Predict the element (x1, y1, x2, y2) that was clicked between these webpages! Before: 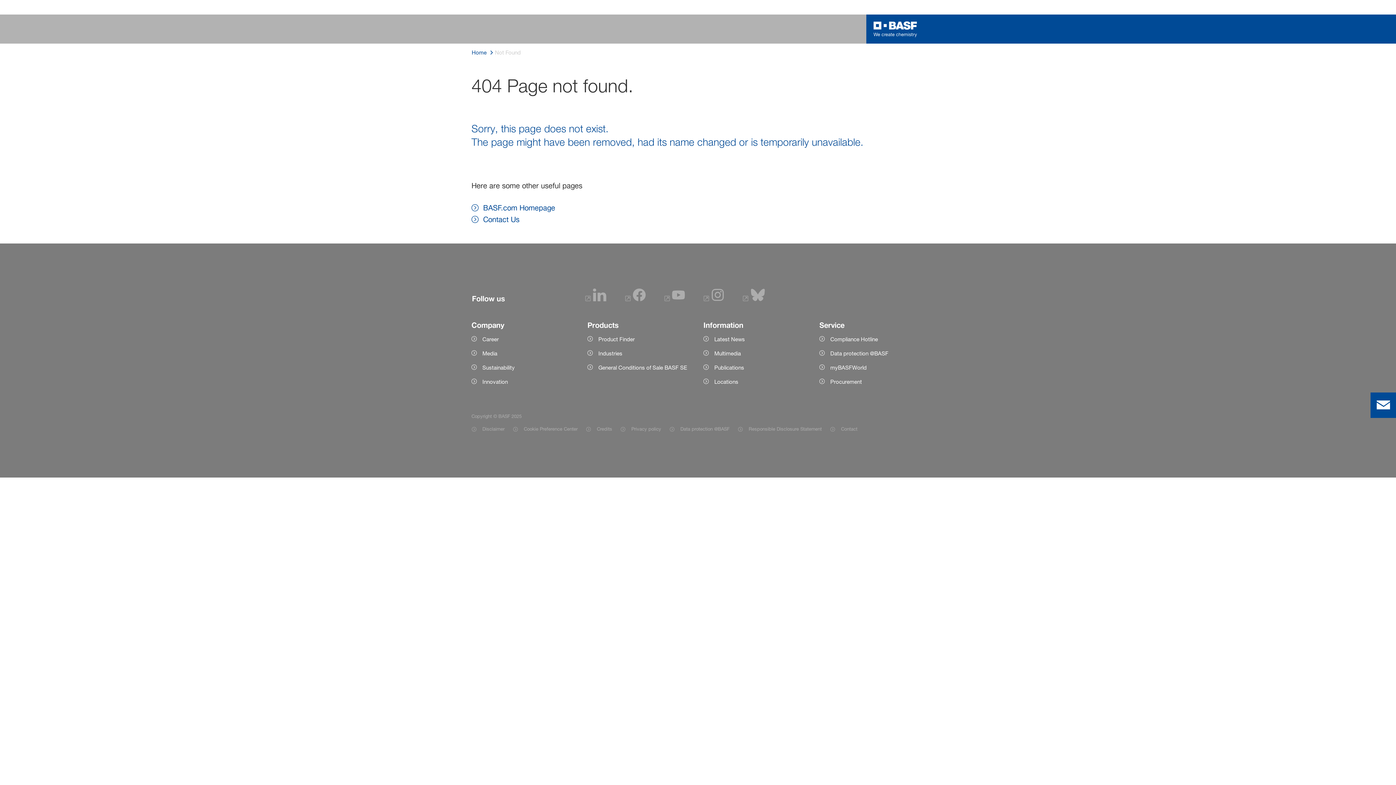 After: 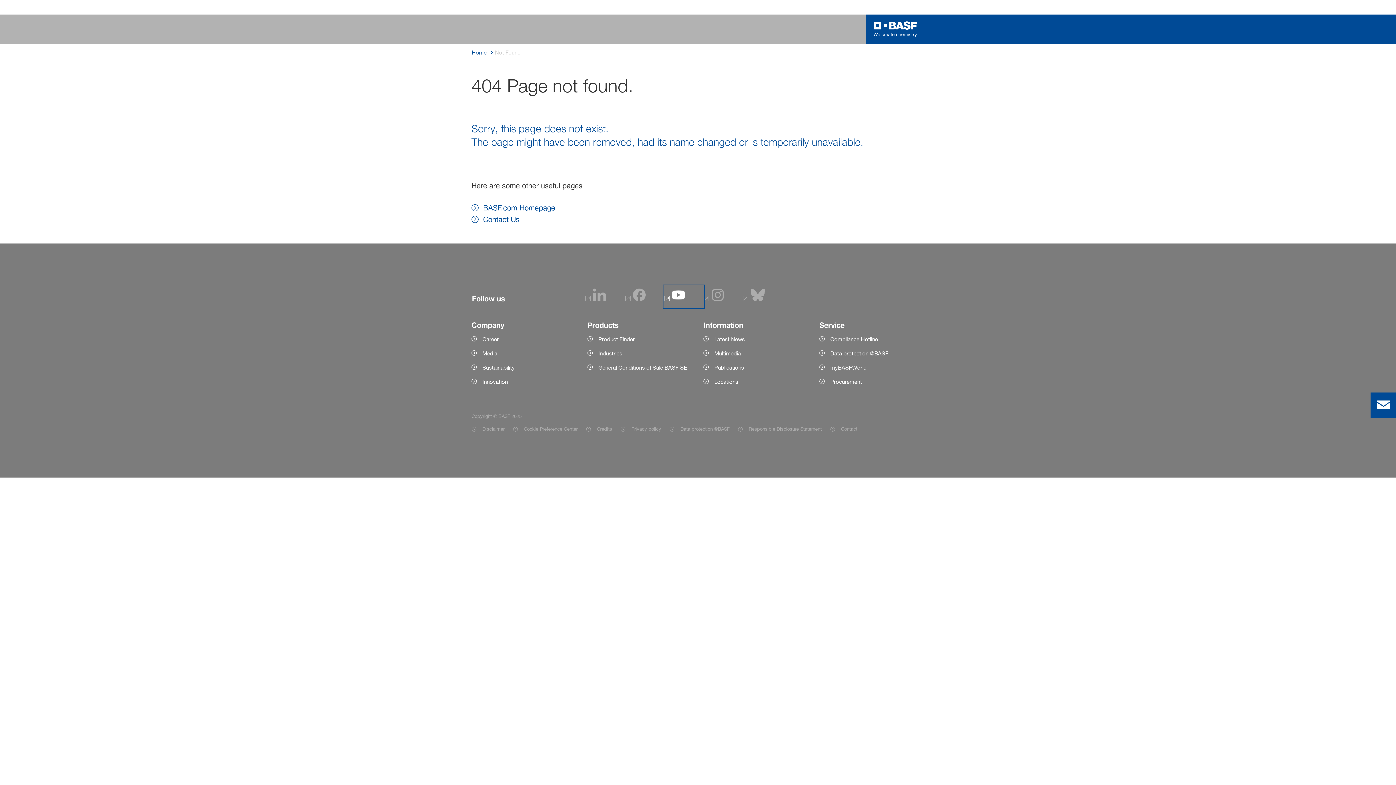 Action: bbox: (664, 295, 685, 303)